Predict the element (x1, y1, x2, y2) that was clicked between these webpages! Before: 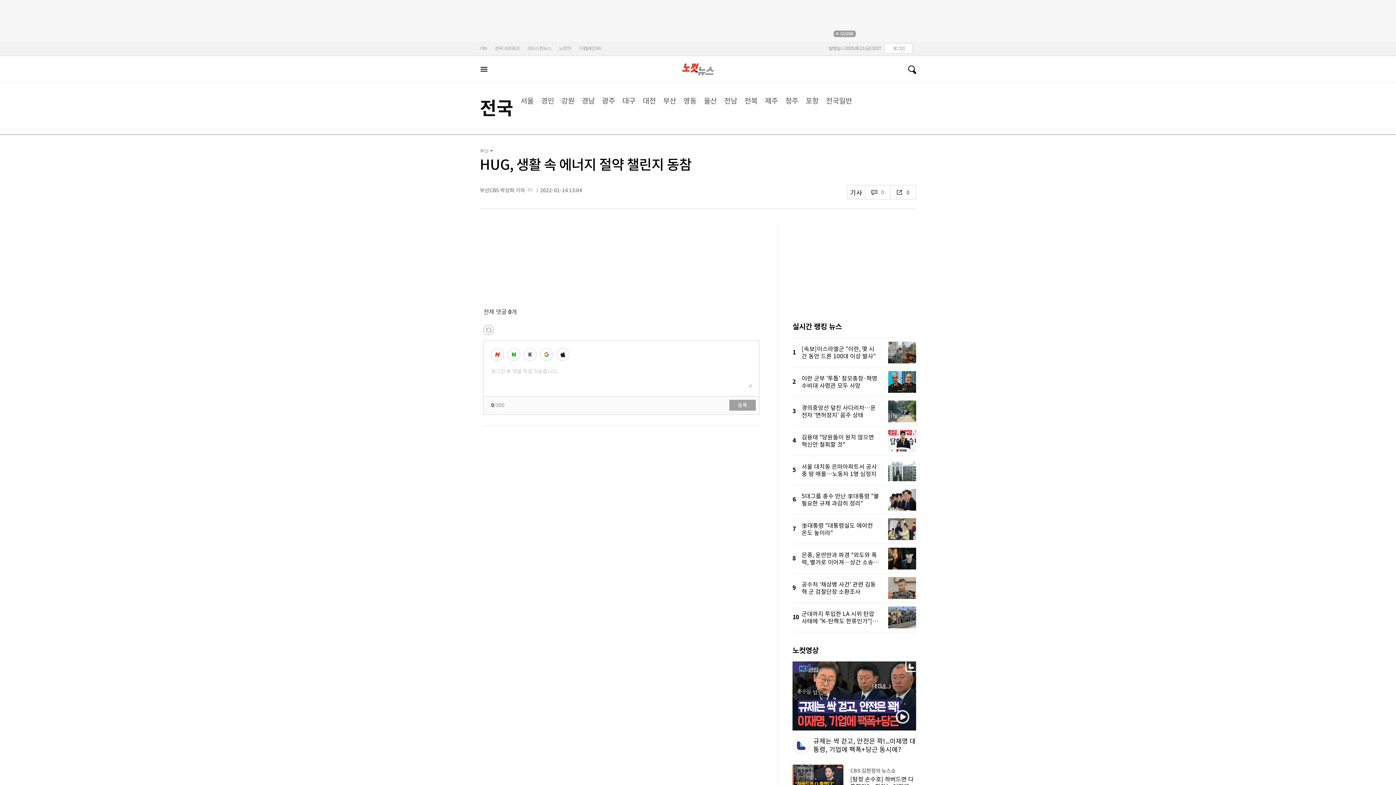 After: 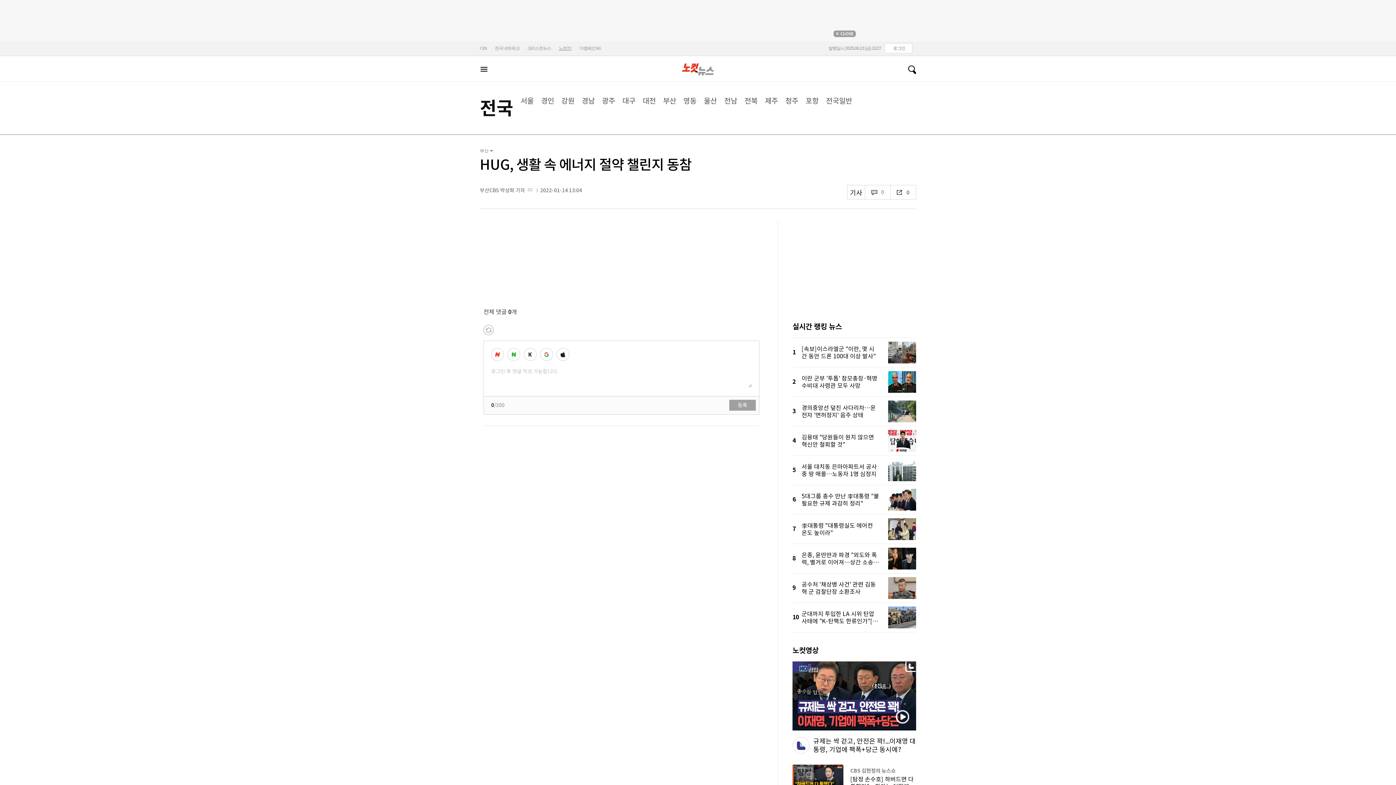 Action: label: 노컷TV bbox: (558, 41, 572, 55)